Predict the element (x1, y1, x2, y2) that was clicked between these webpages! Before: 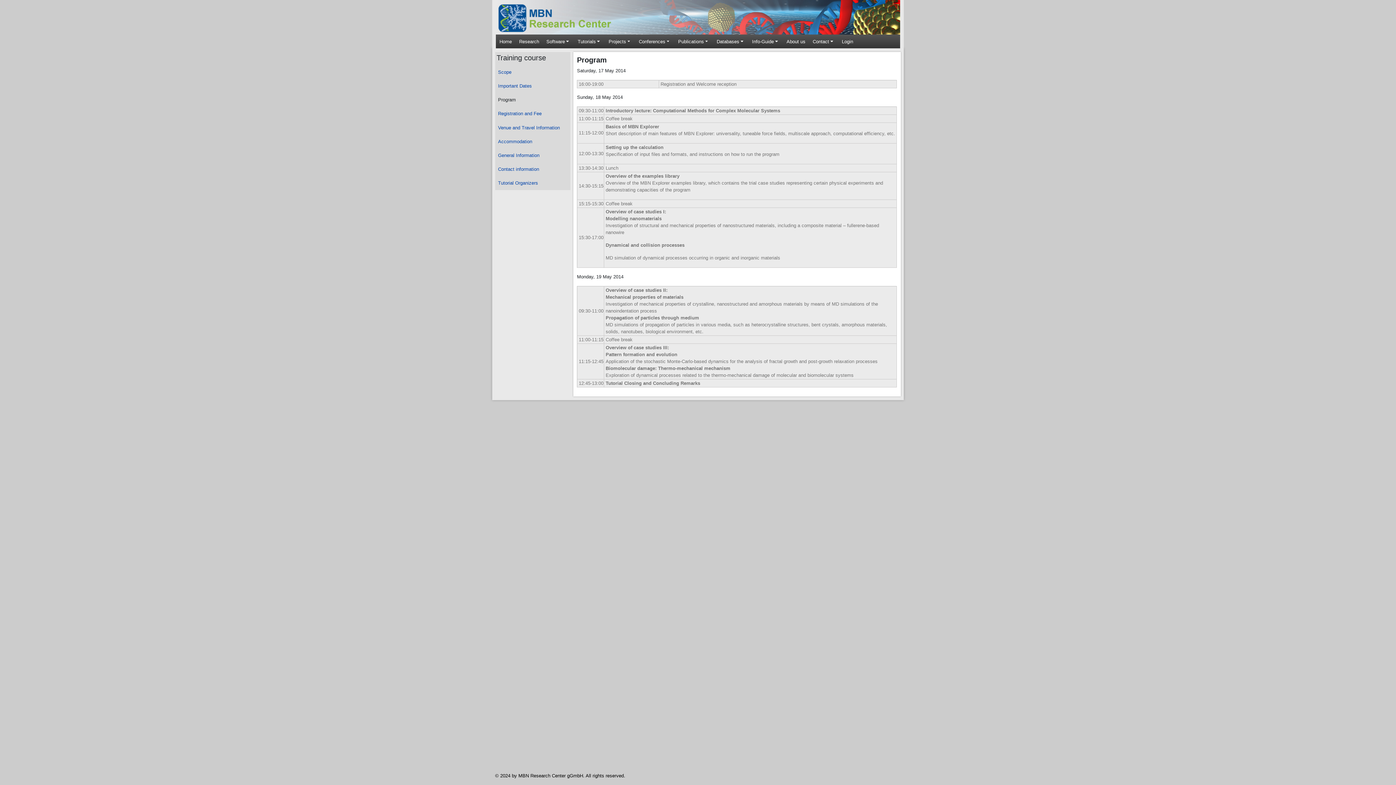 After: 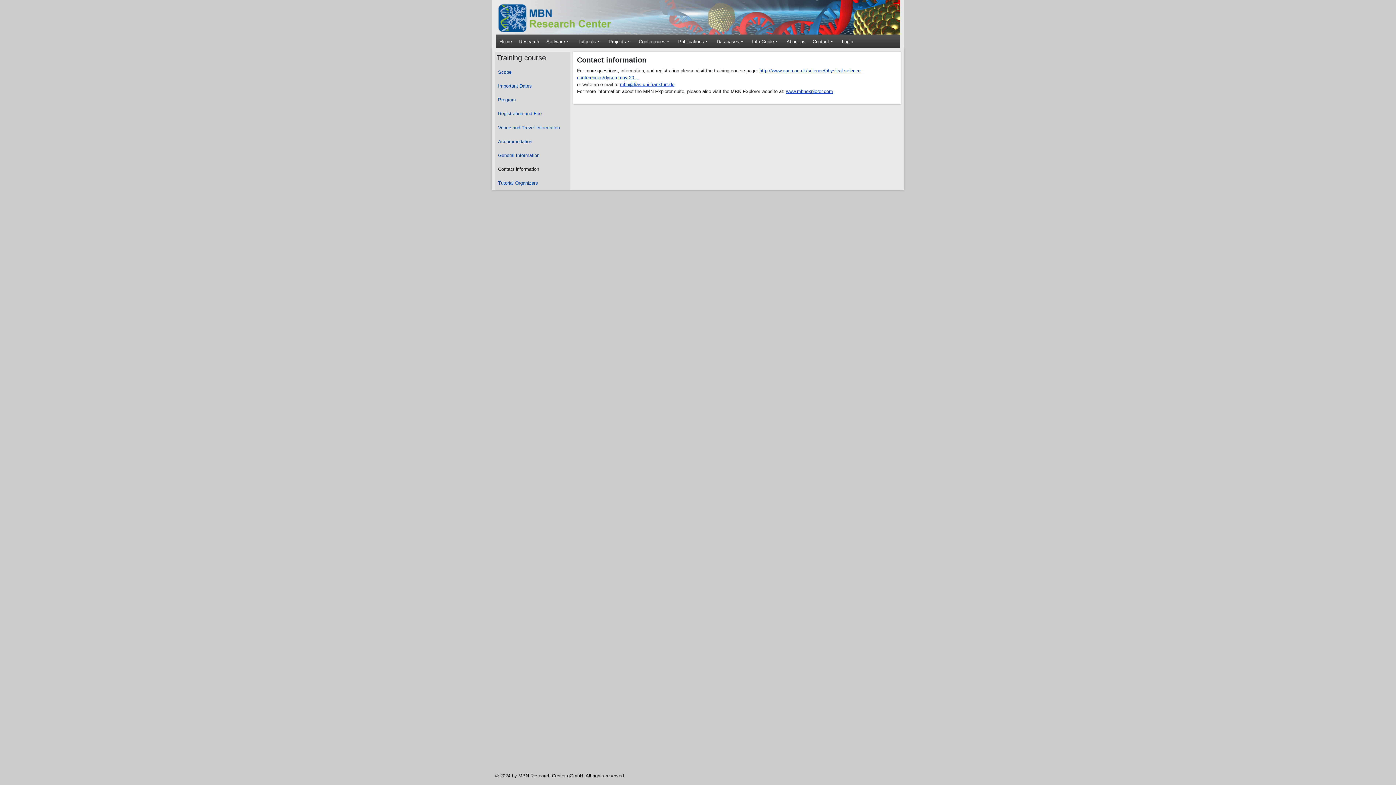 Action: label: Contact information bbox: (495, 162, 570, 176)